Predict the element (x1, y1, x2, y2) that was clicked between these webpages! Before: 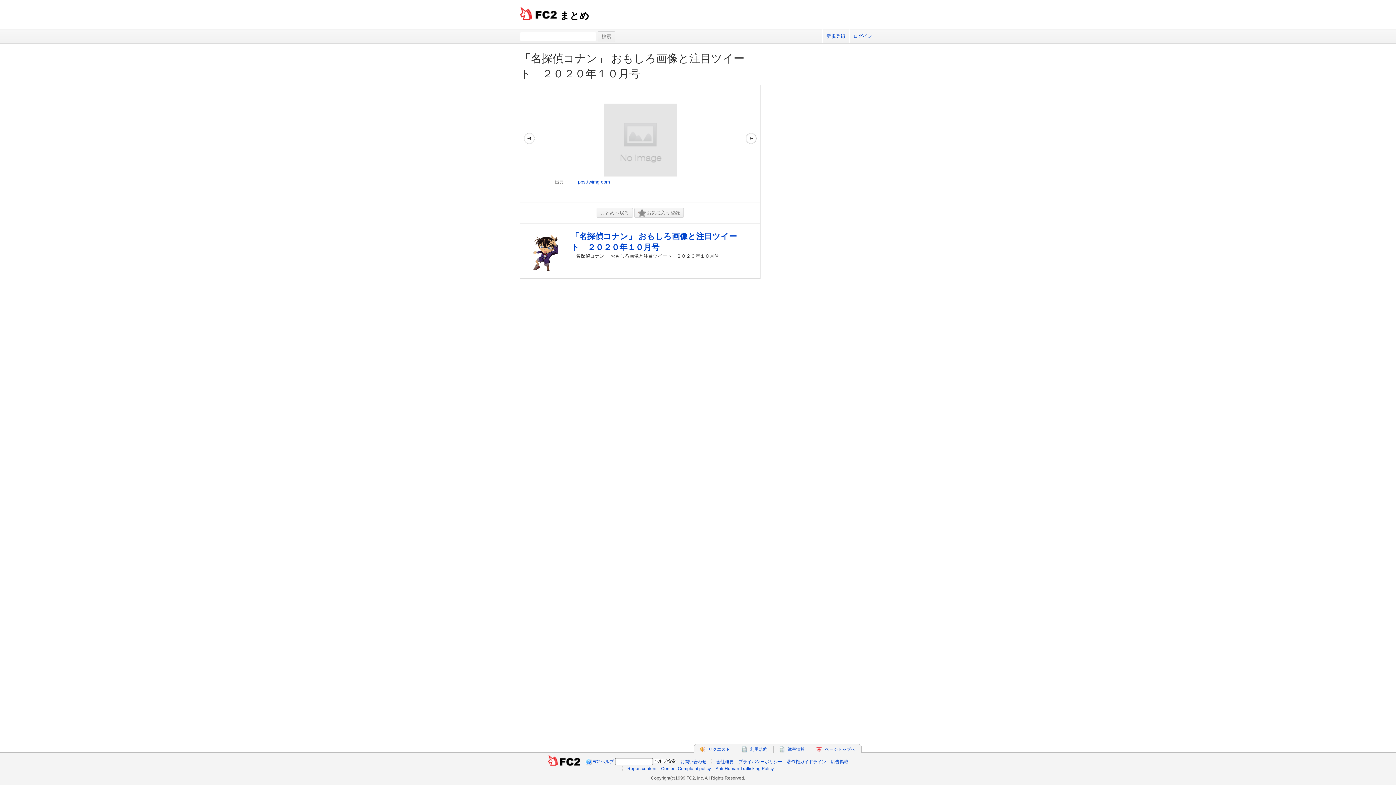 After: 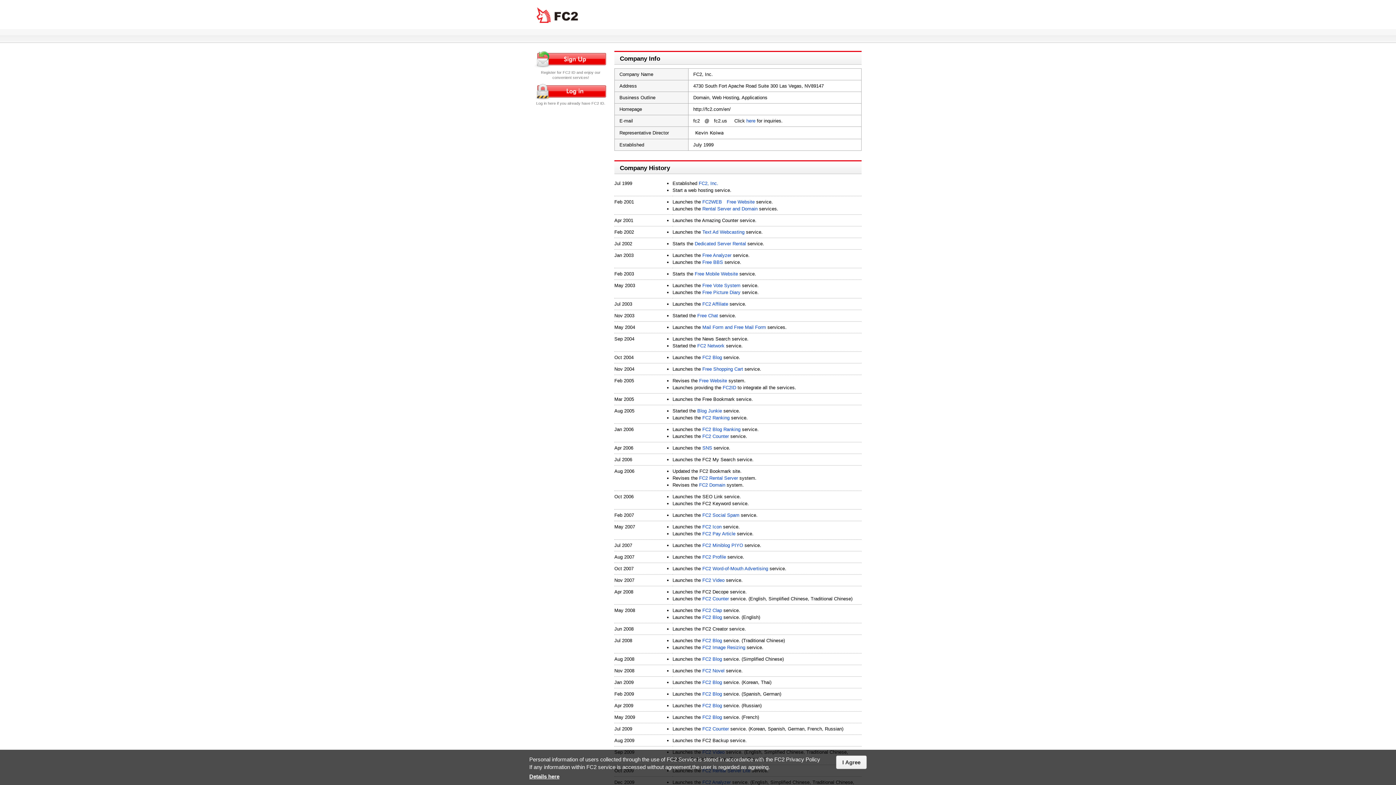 Action: bbox: (716, 759, 734, 764) label: 会社概要